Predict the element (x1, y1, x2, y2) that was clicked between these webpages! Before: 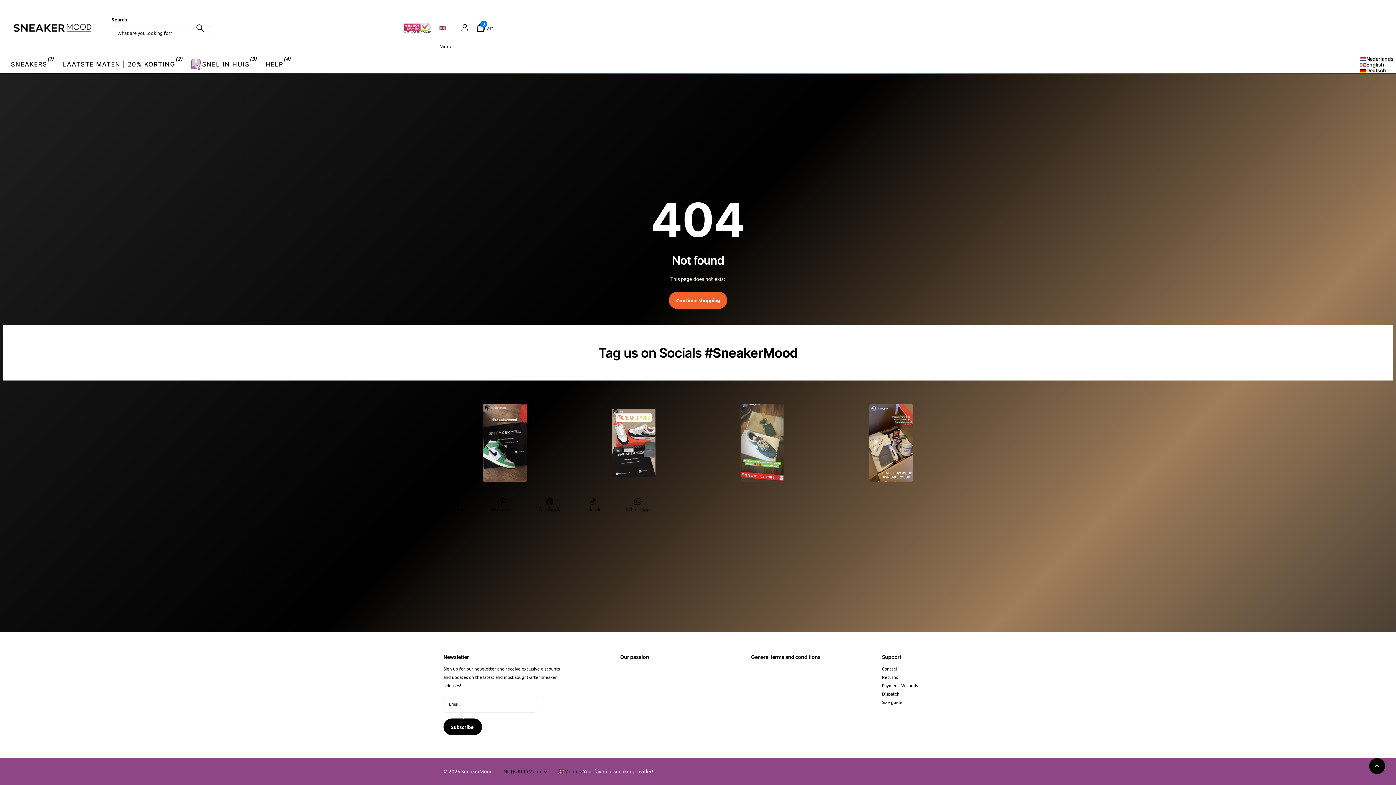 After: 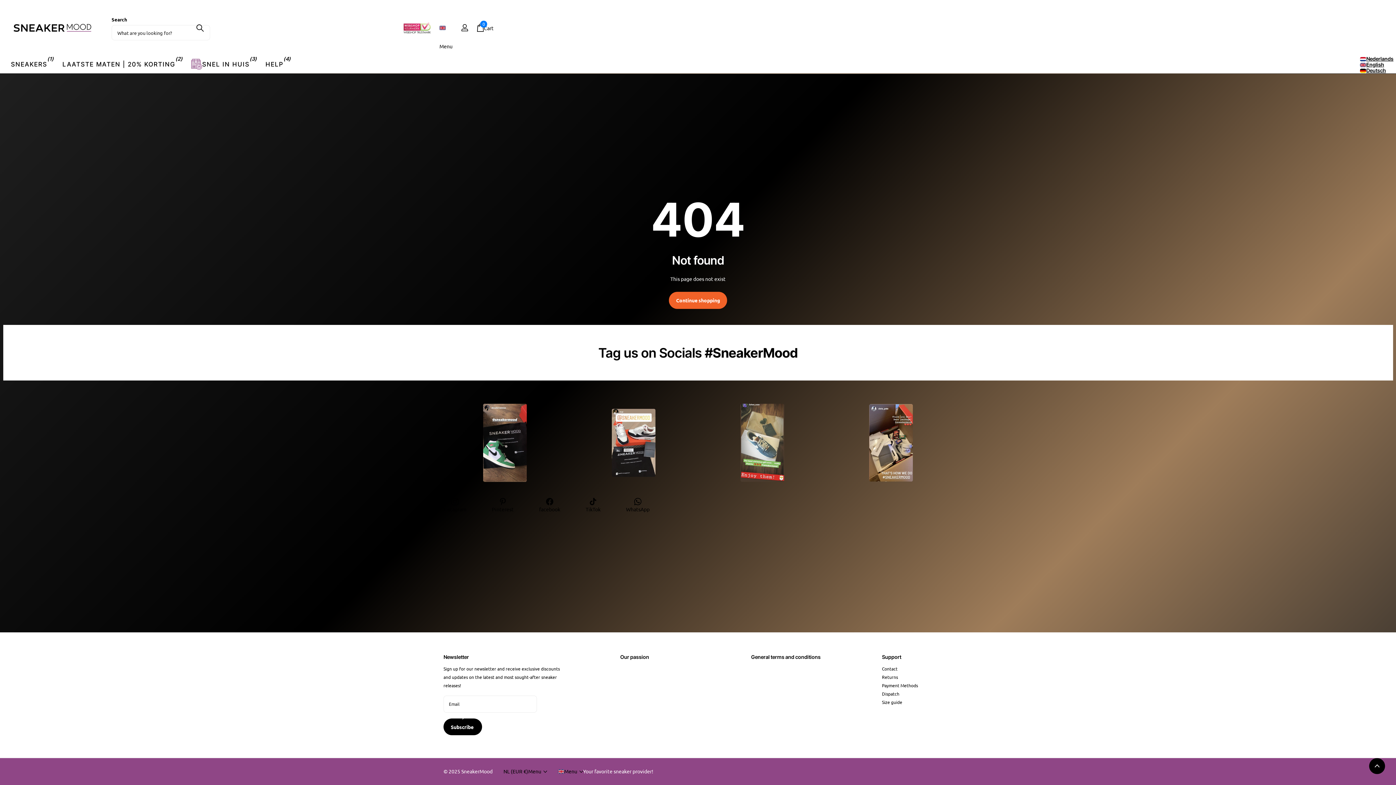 Action: label: NL (EUR €)
Menu bbox: (503, 766, 547, 776)